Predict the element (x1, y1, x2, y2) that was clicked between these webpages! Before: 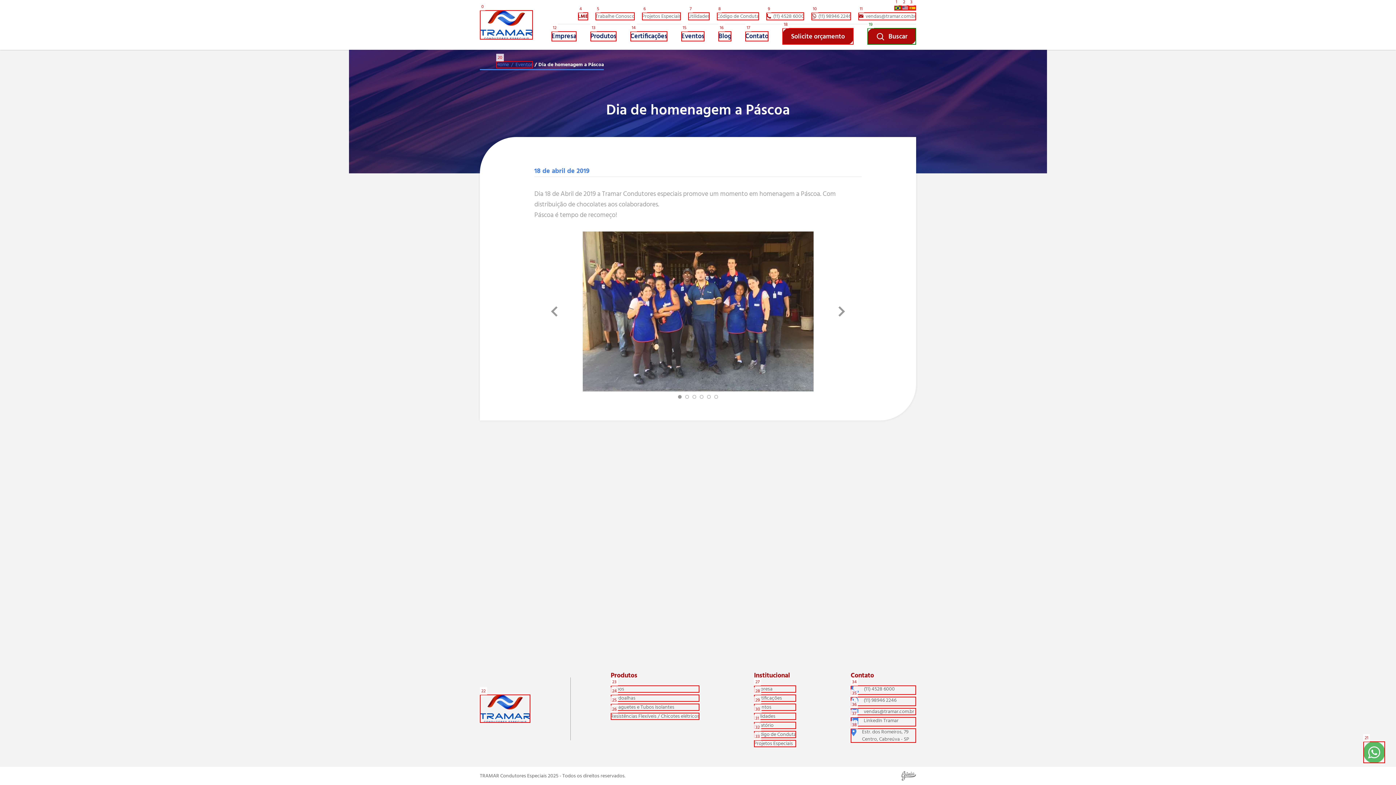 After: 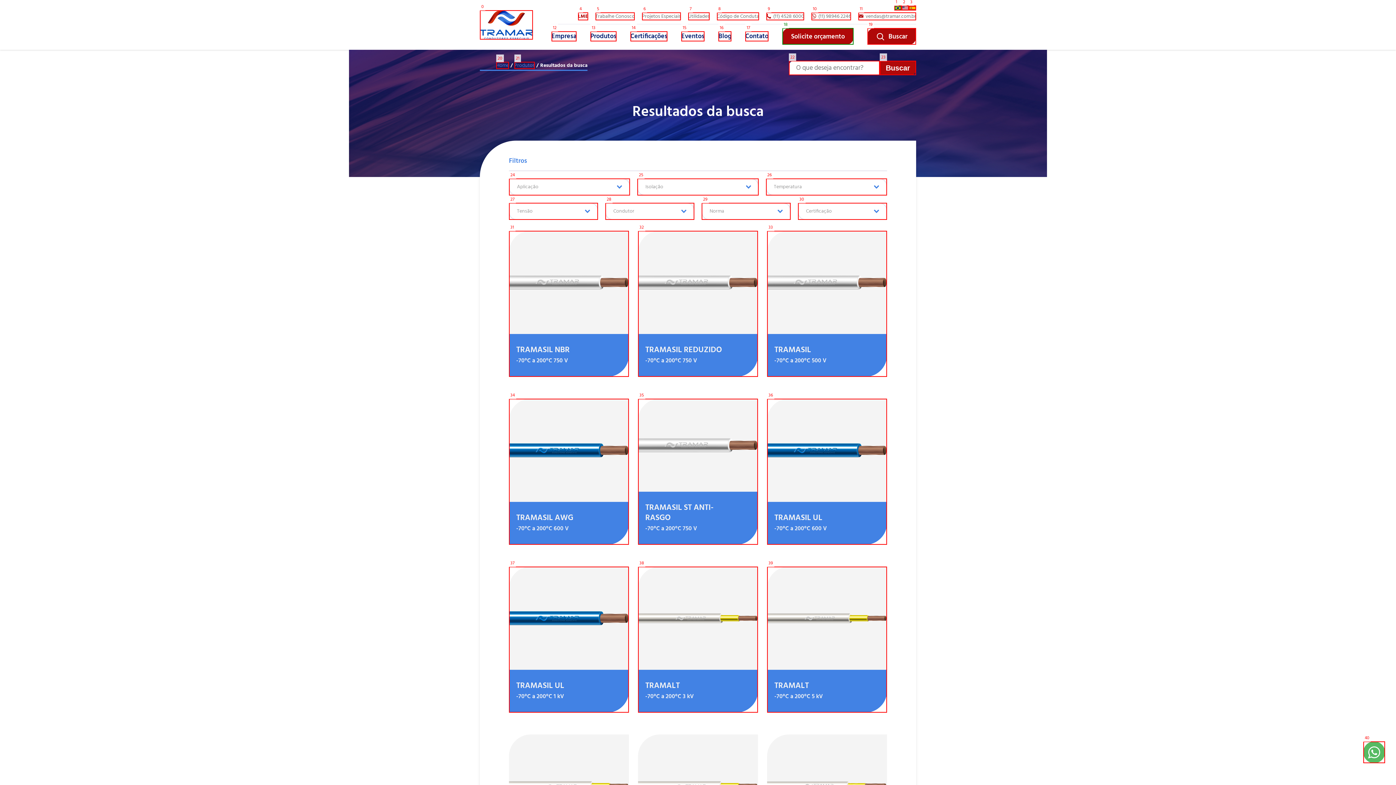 Action: bbox: (867, 27, 916, 44) label: Buscar